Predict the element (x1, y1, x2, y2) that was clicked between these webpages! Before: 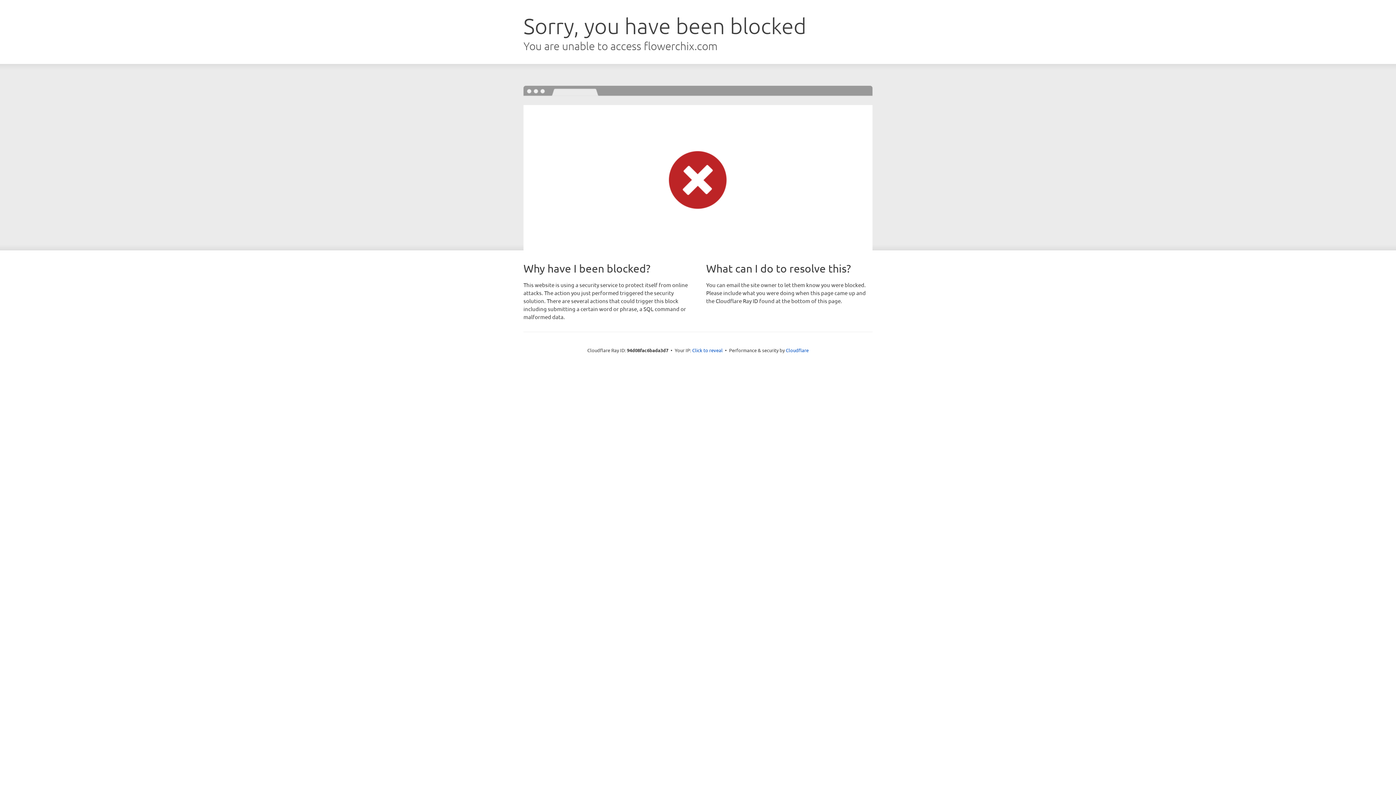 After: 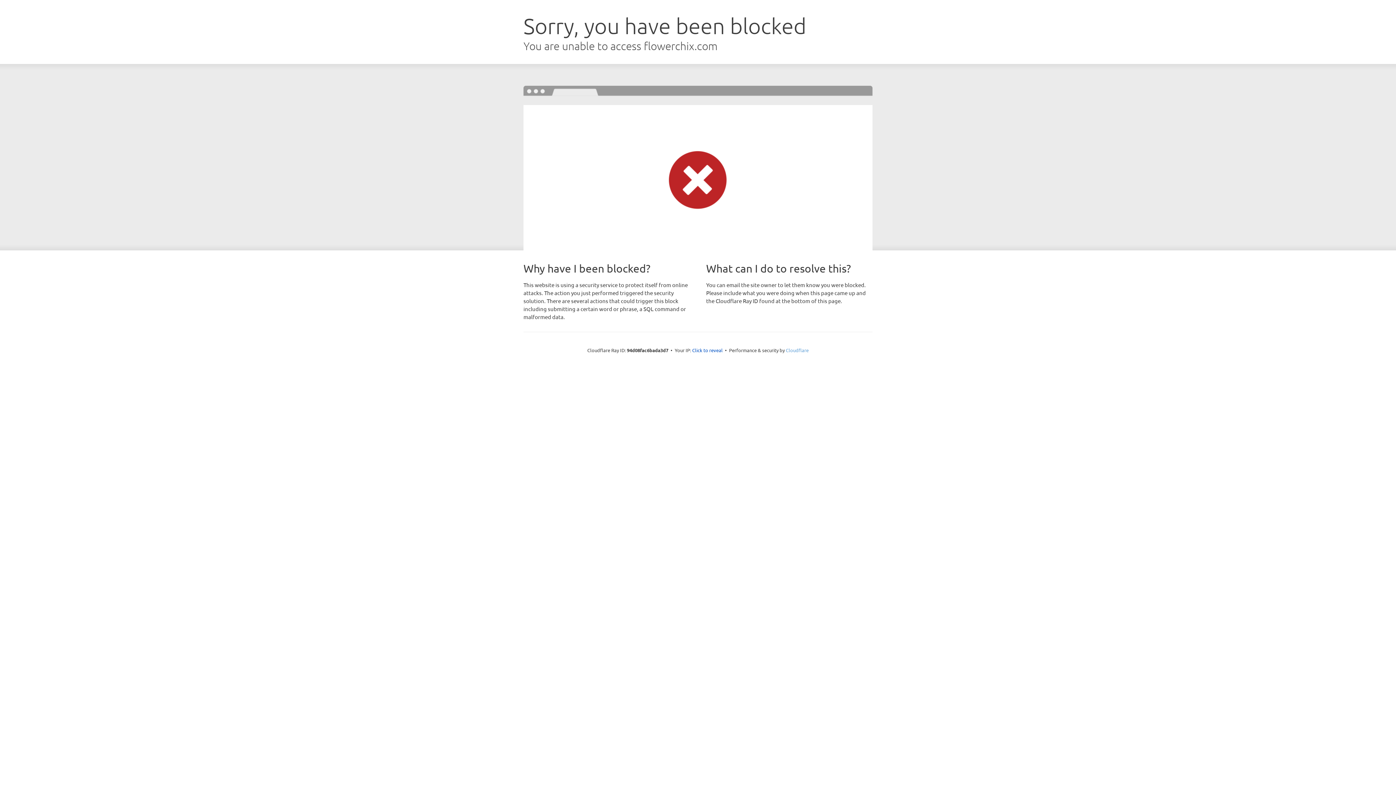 Action: bbox: (786, 347, 808, 353) label: Cloudflare